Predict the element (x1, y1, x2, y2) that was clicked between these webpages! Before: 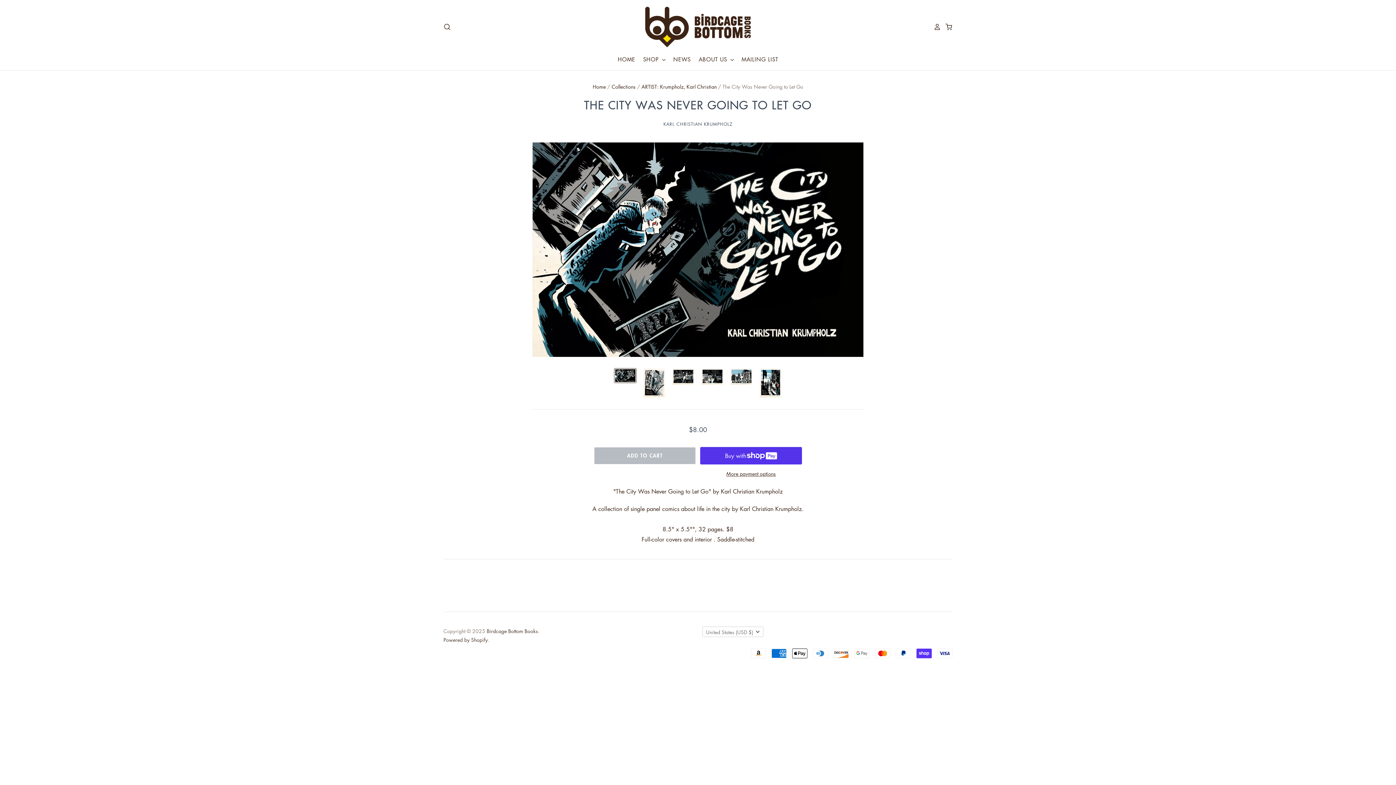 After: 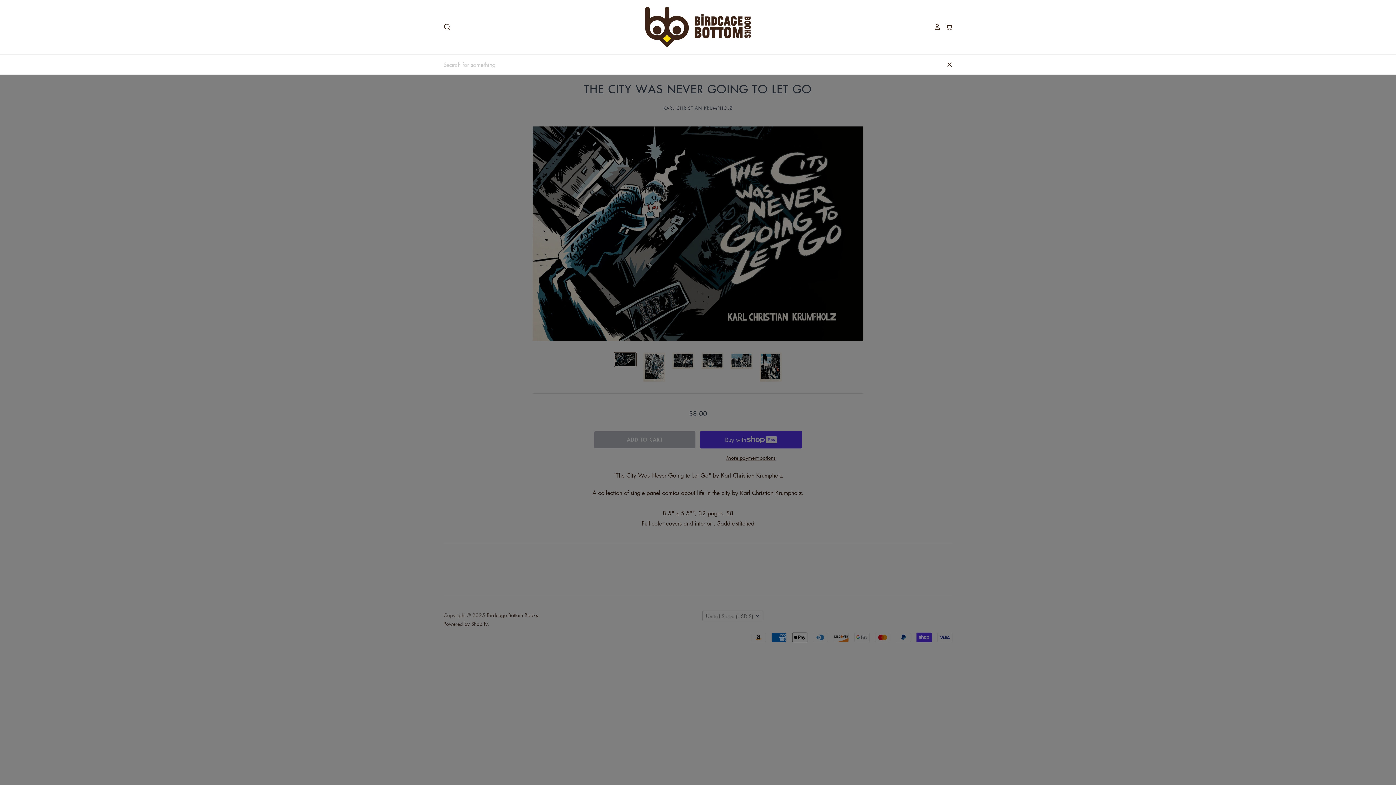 Action: bbox: (443, 23, 450, 30)